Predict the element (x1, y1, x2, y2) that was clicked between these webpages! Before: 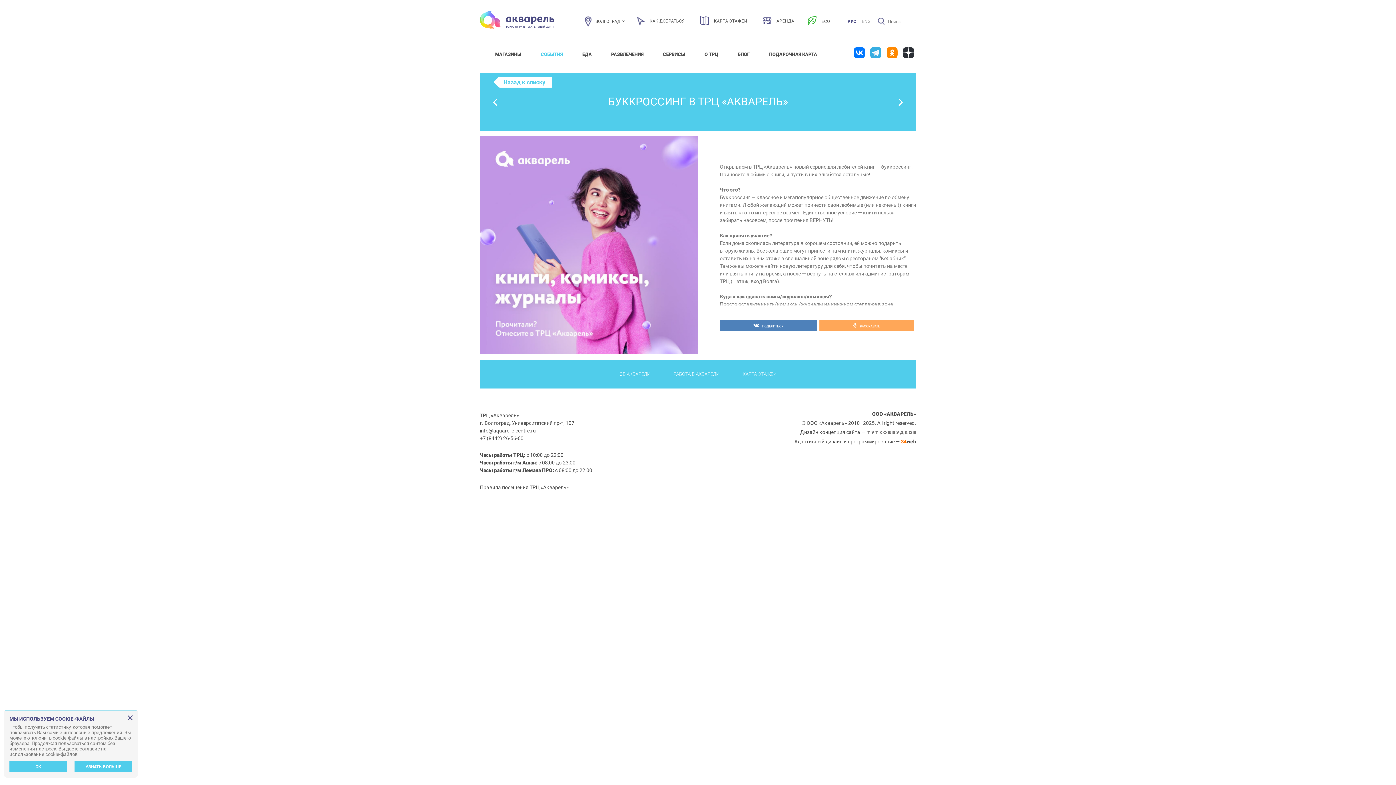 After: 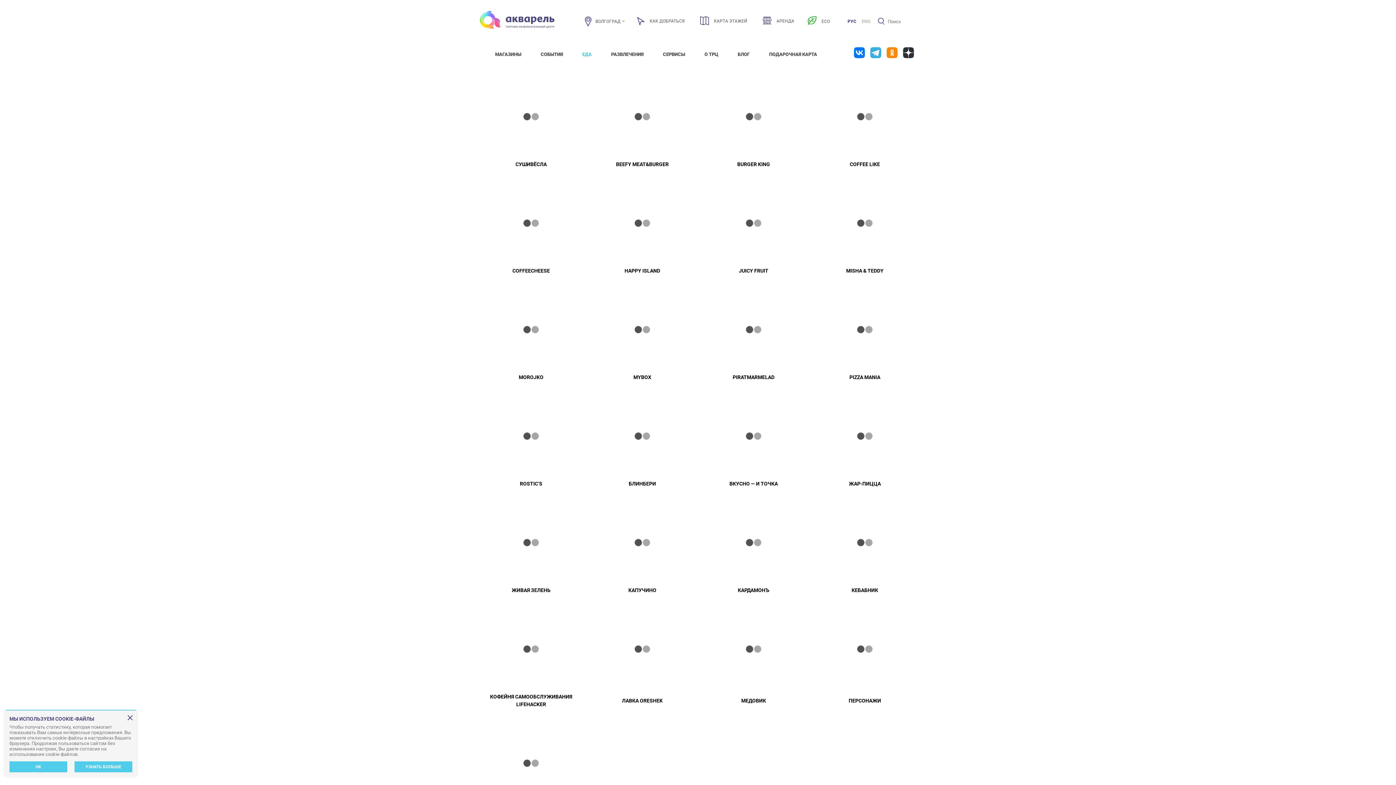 Action: bbox: (573, 40, 601, 69) label: ЕДА